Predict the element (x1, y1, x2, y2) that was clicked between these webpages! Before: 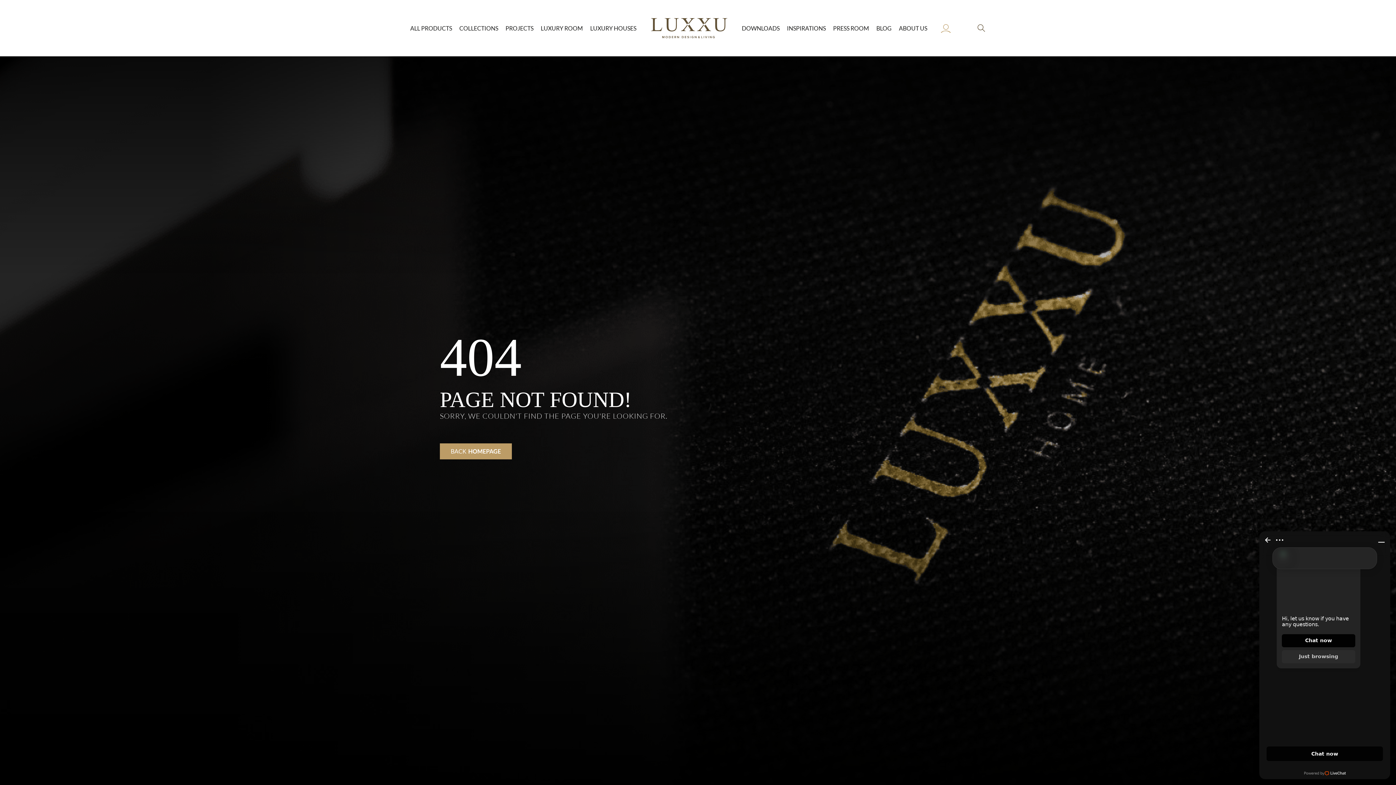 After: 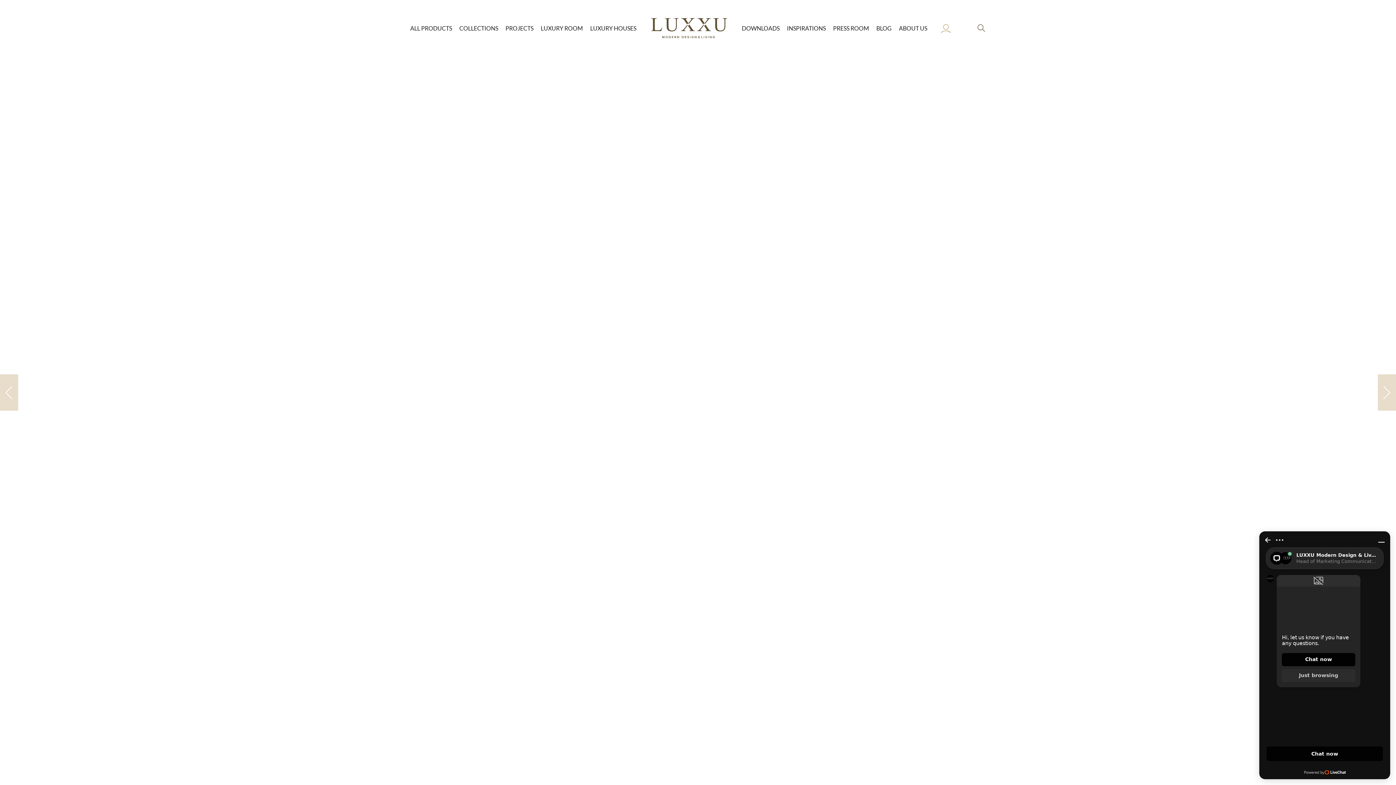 Action: bbox: (651, 16, 727, 40)